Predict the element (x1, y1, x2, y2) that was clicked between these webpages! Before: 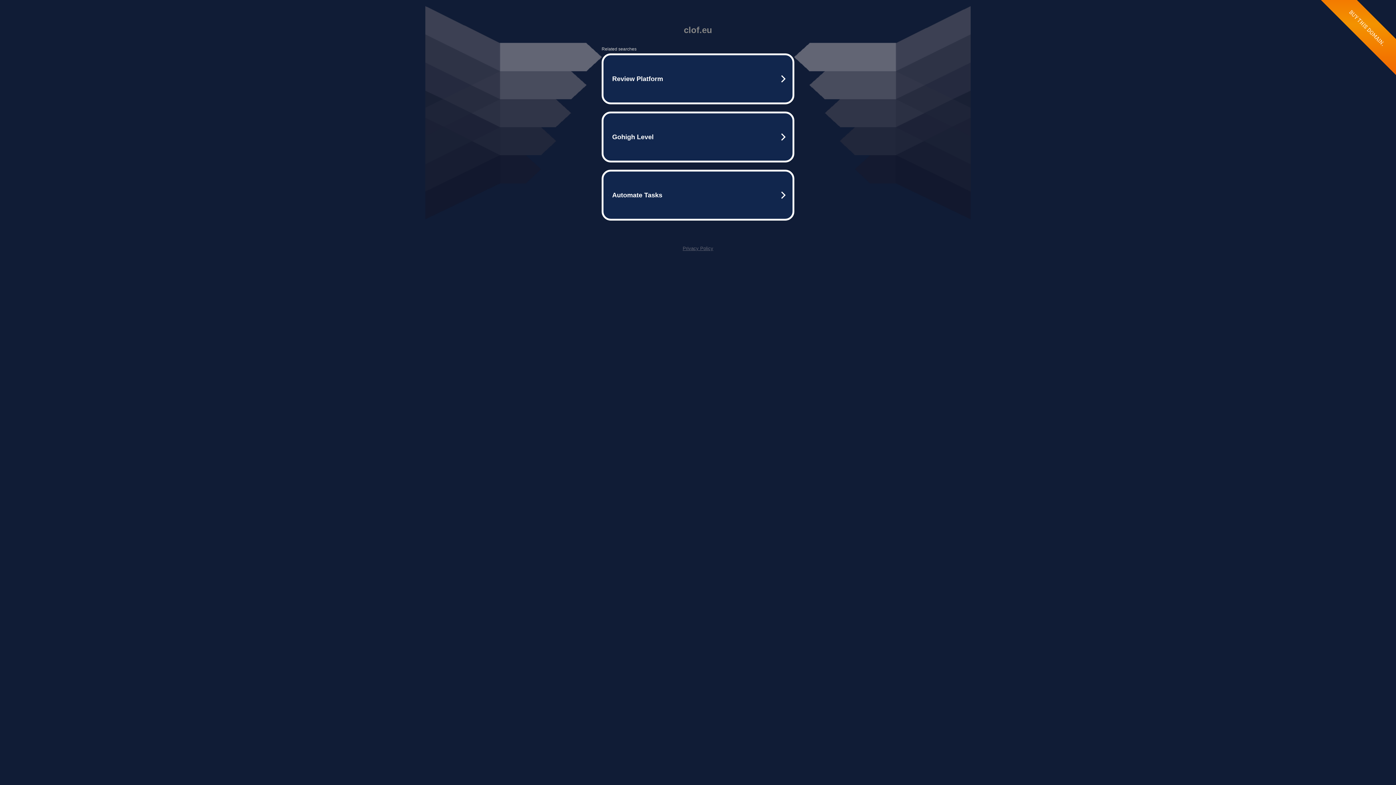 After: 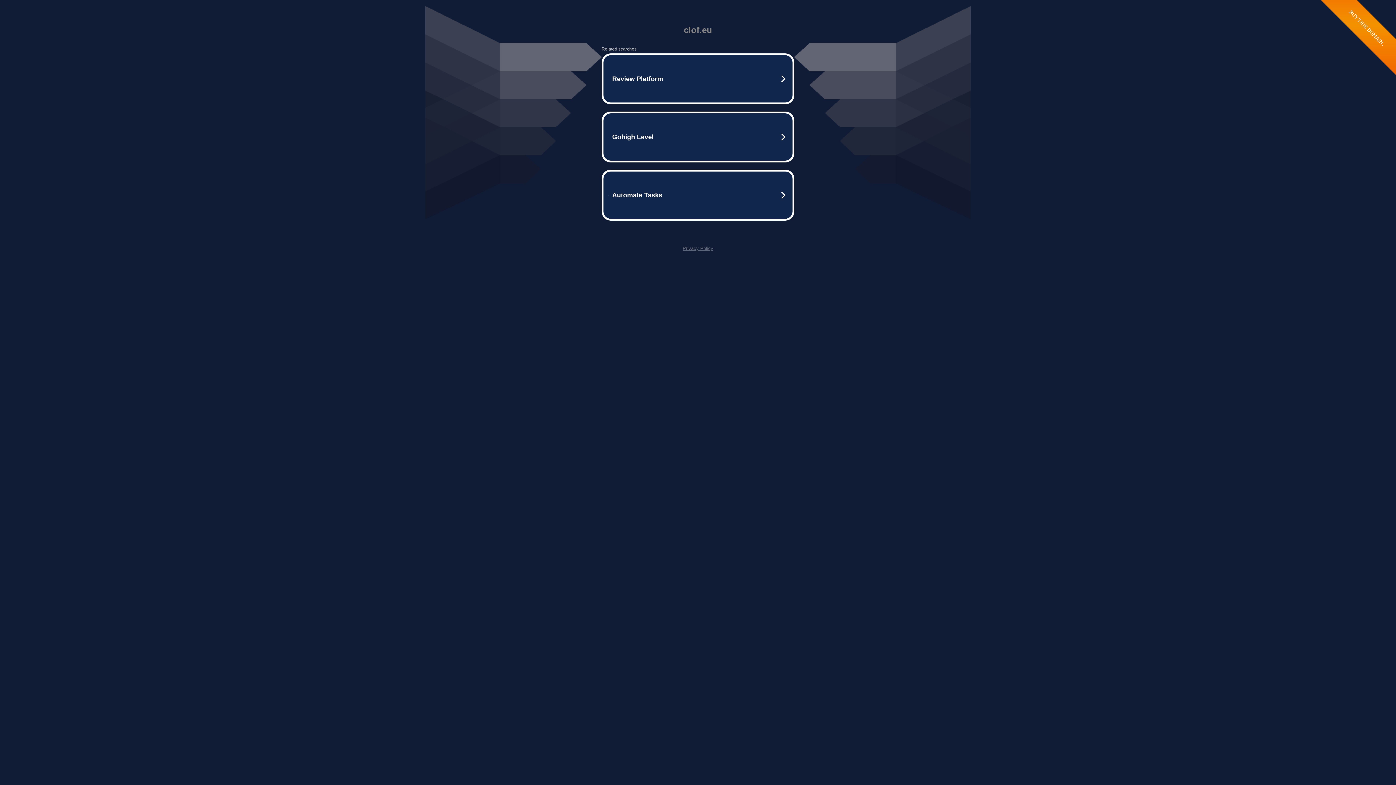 Action: label: Privacy Policy bbox: (682, 245, 713, 251)